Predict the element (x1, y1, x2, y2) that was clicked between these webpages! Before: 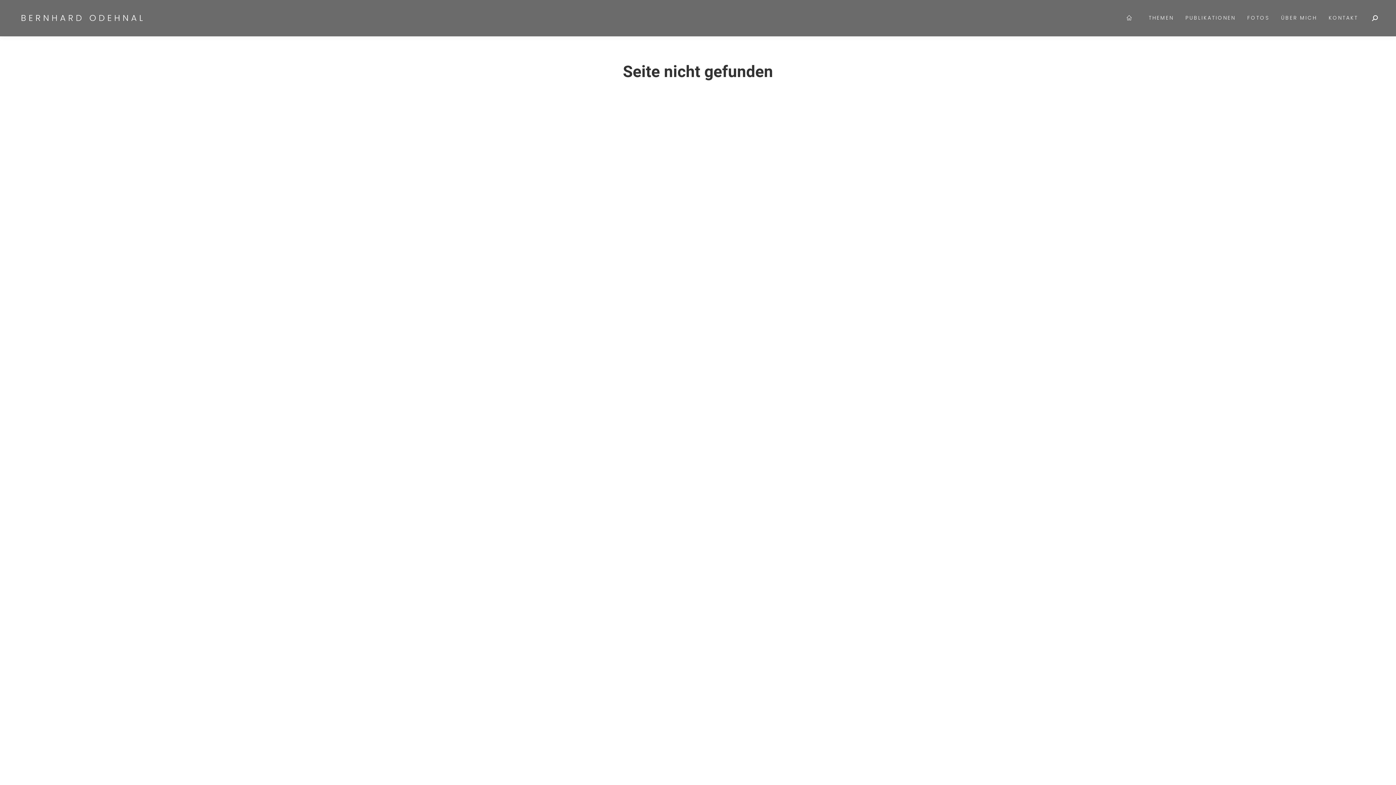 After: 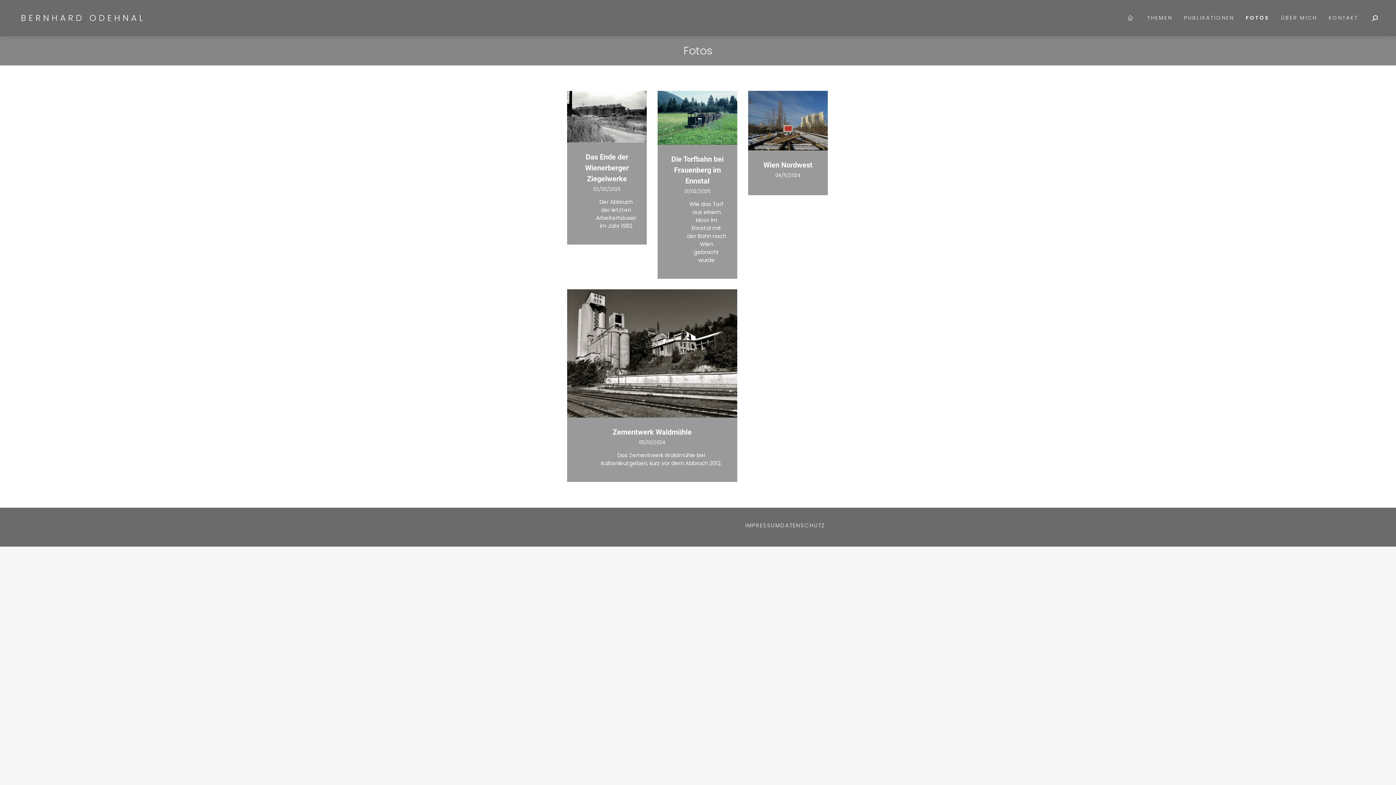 Action: bbox: (1244, 0, 1272, 36) label: FOTOS